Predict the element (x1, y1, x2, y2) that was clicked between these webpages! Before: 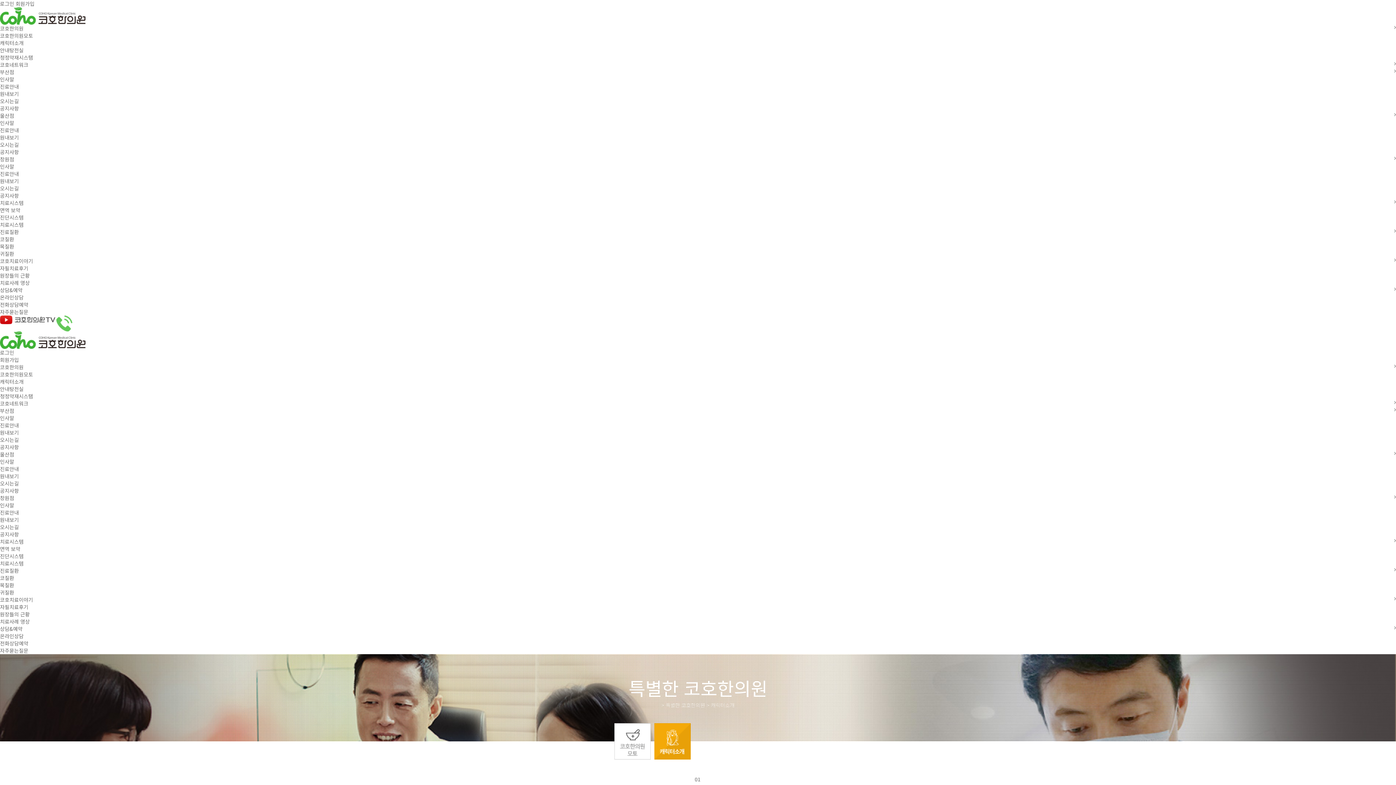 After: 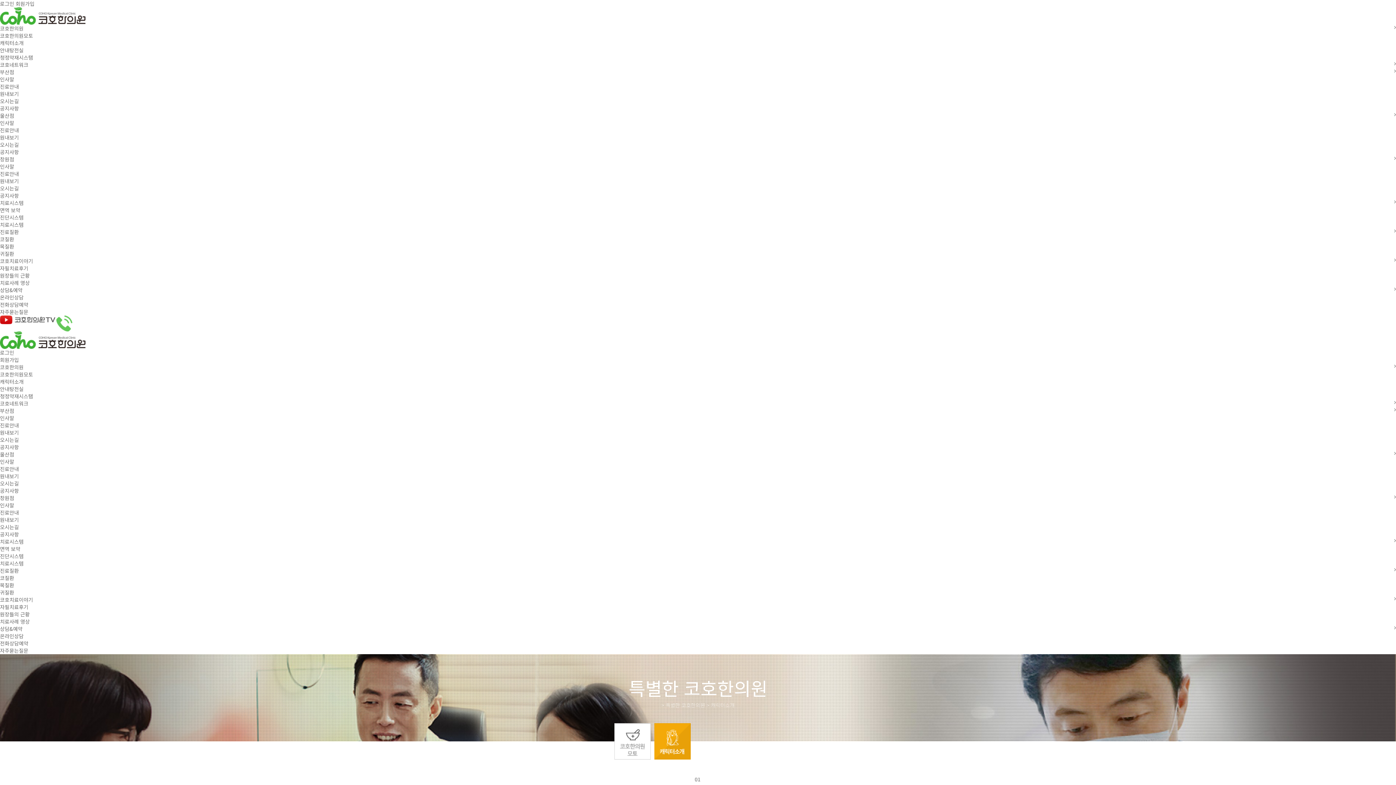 Action: bbox: (0, 199, 23, 206) label: 치료시스템